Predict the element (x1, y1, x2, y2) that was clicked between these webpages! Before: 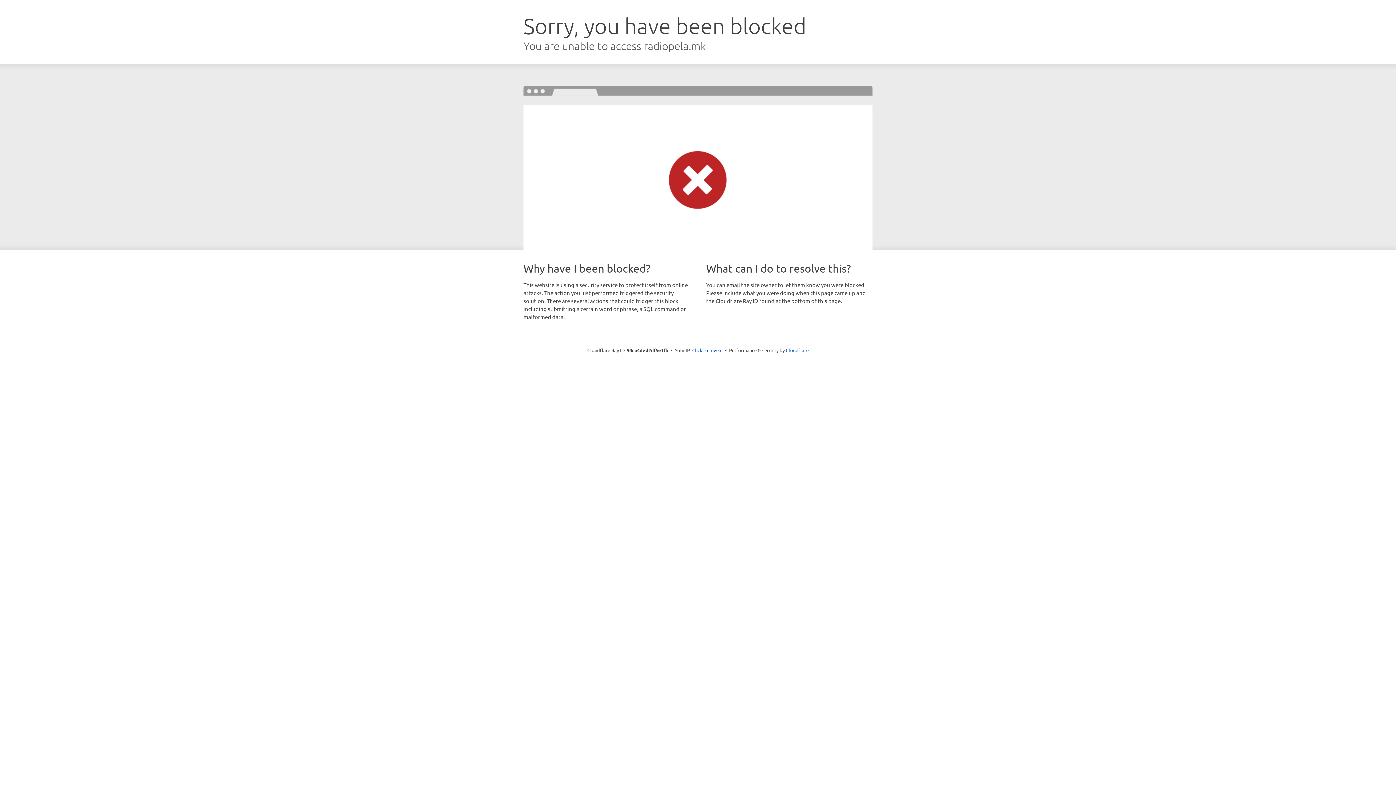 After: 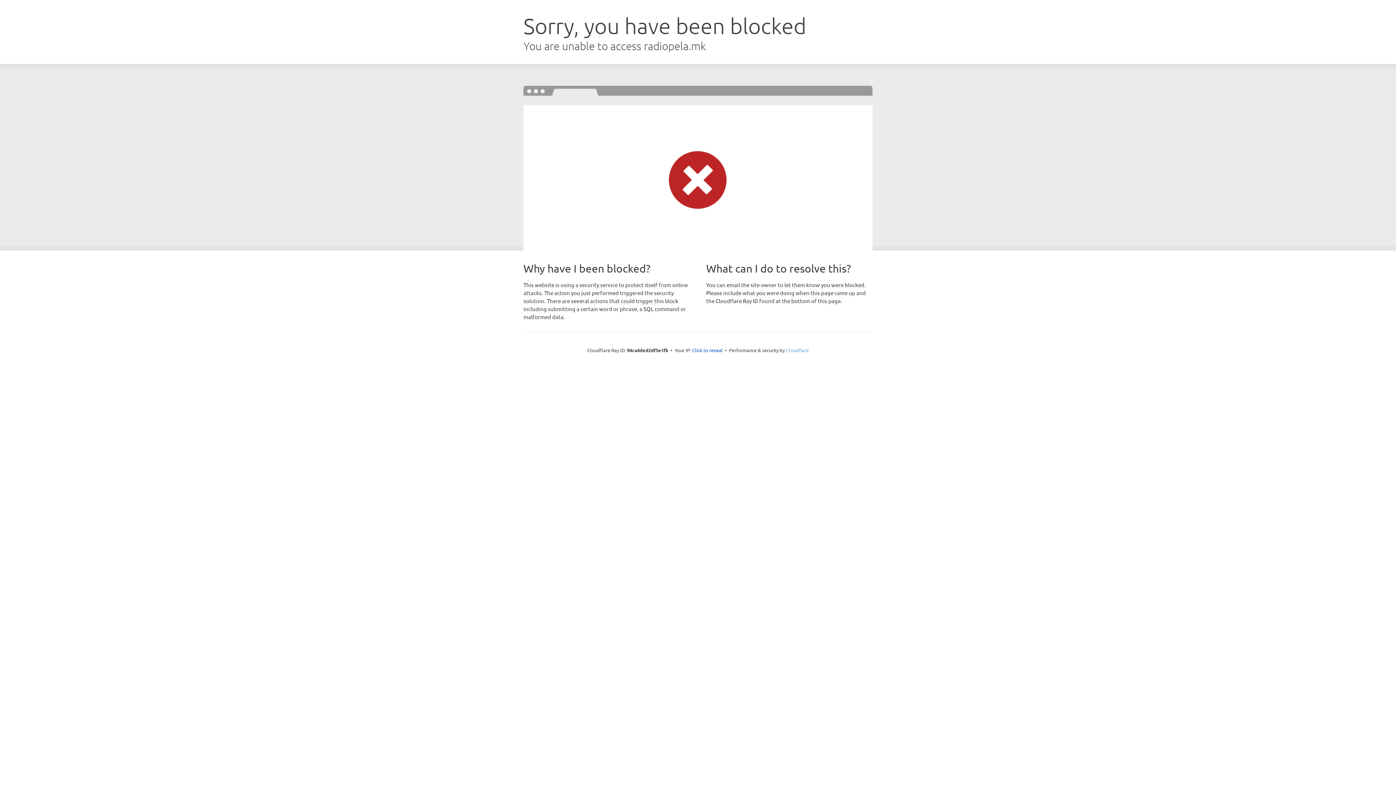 Action: bbox: (786, 347, 808, 353) label: Cloudflare